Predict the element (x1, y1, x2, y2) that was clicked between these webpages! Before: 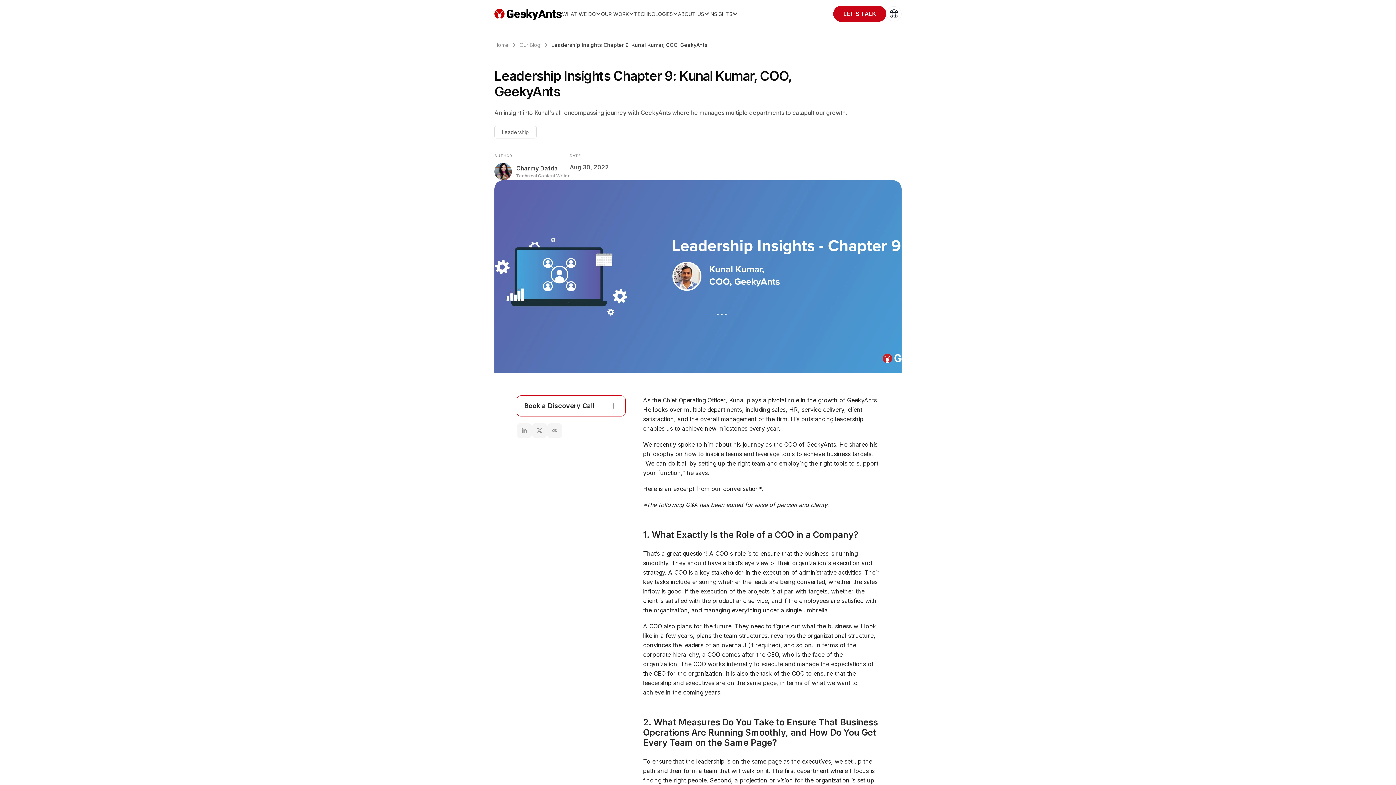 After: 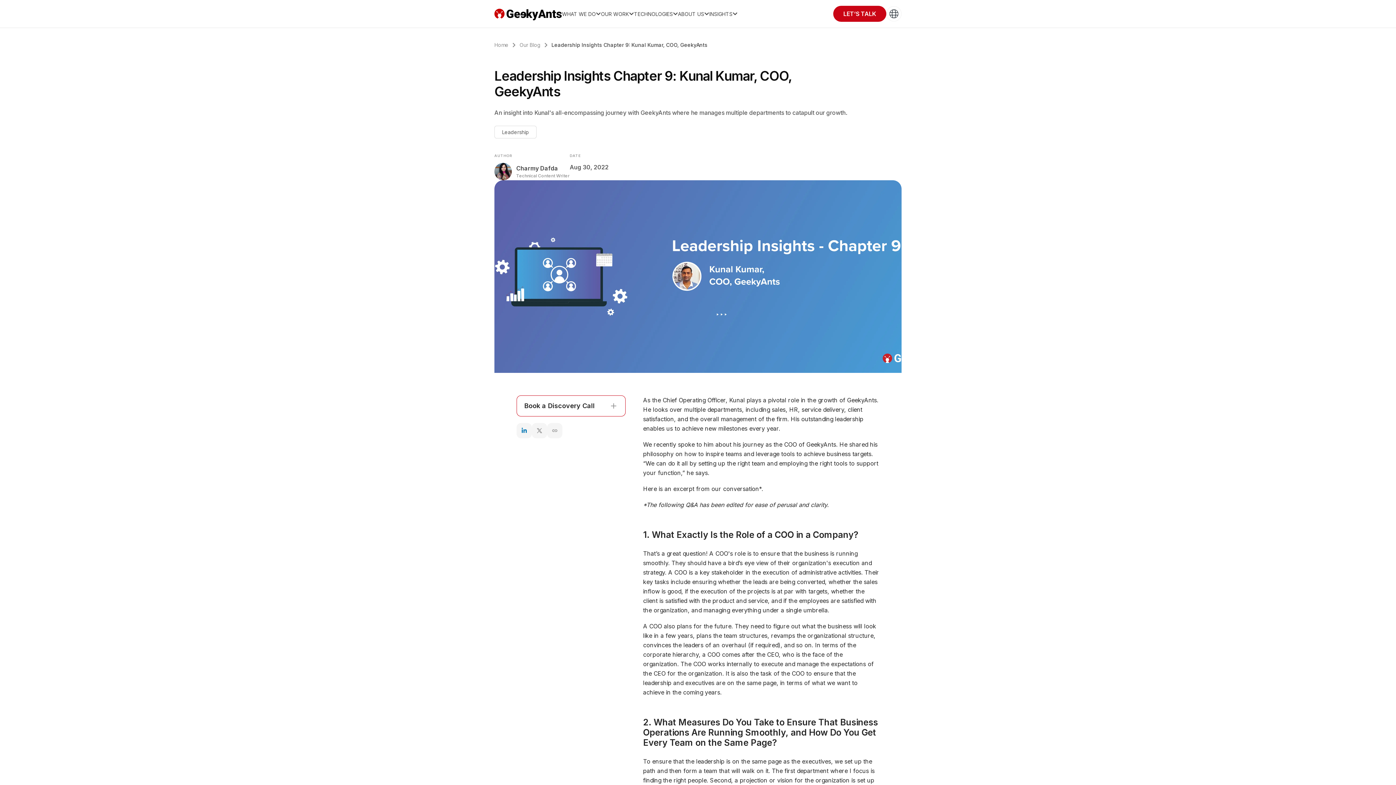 Action: bbox: (516, 423, 532, 438)